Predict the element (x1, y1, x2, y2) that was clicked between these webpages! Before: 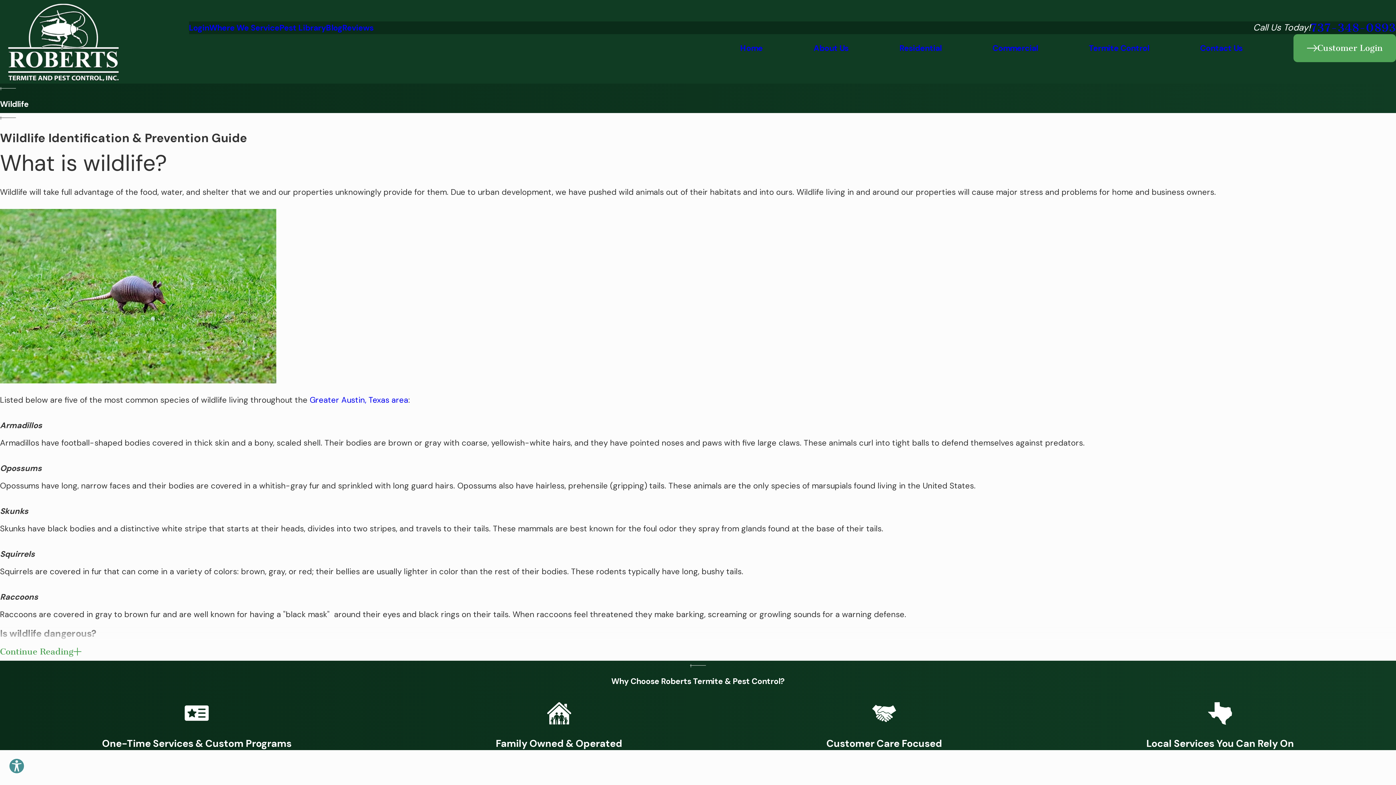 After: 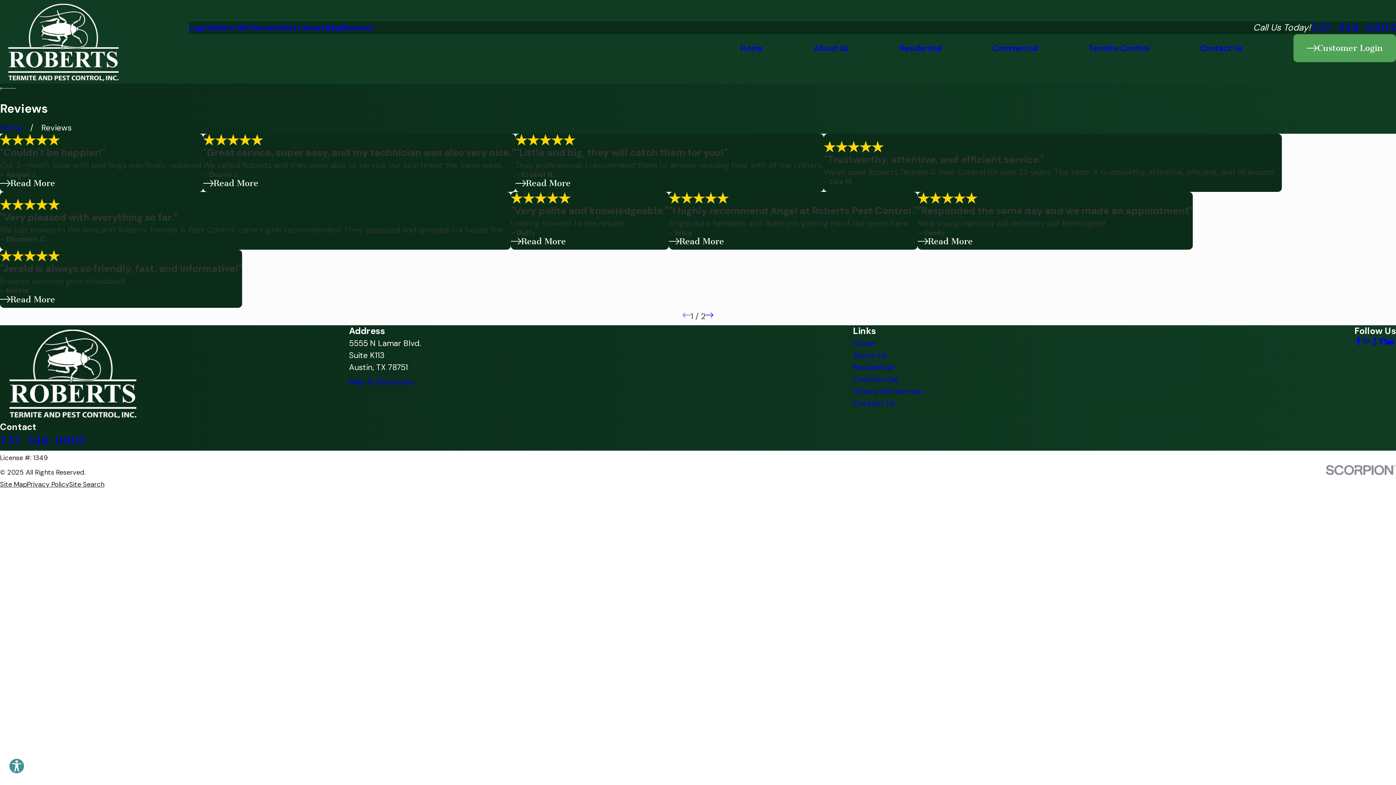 Action: label: Reviews bbox: (342, 22, 373, 33)